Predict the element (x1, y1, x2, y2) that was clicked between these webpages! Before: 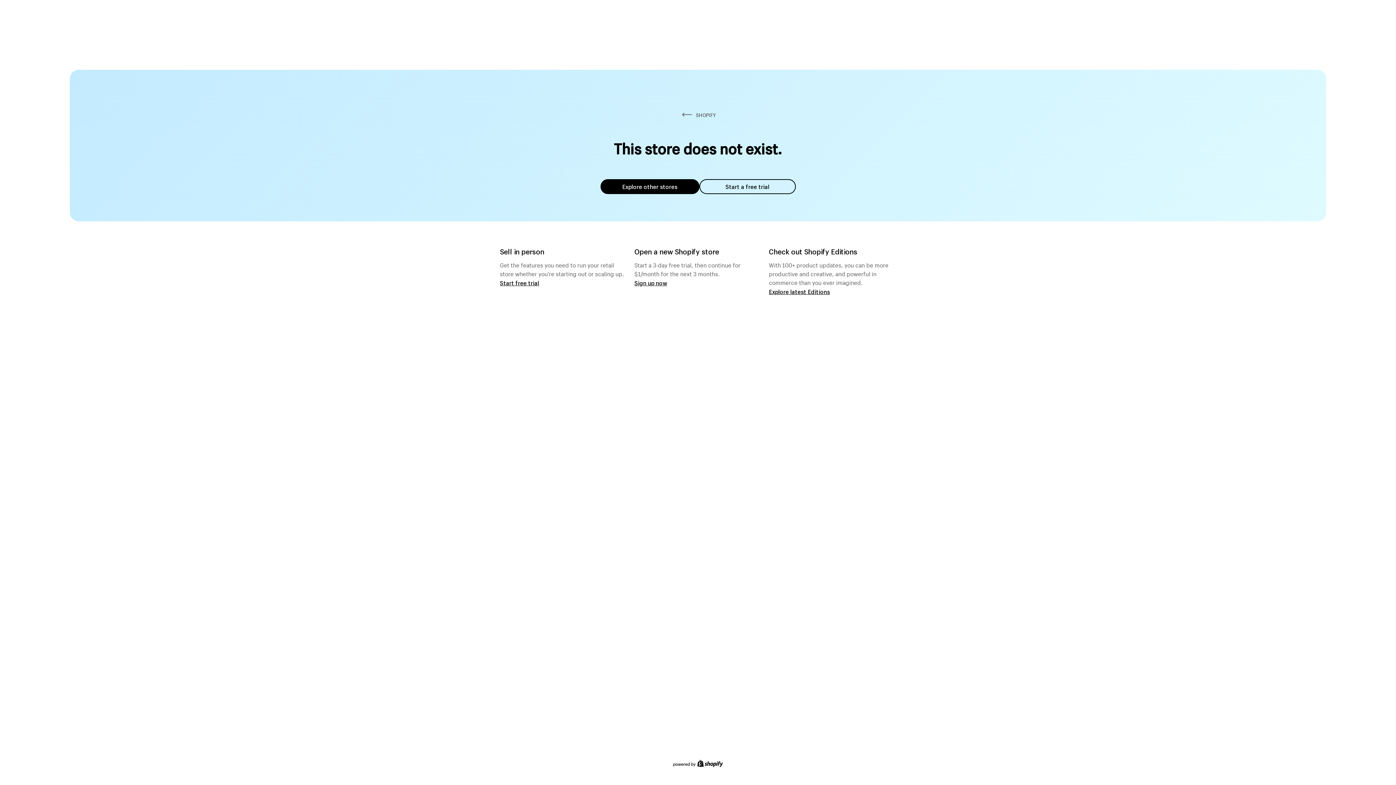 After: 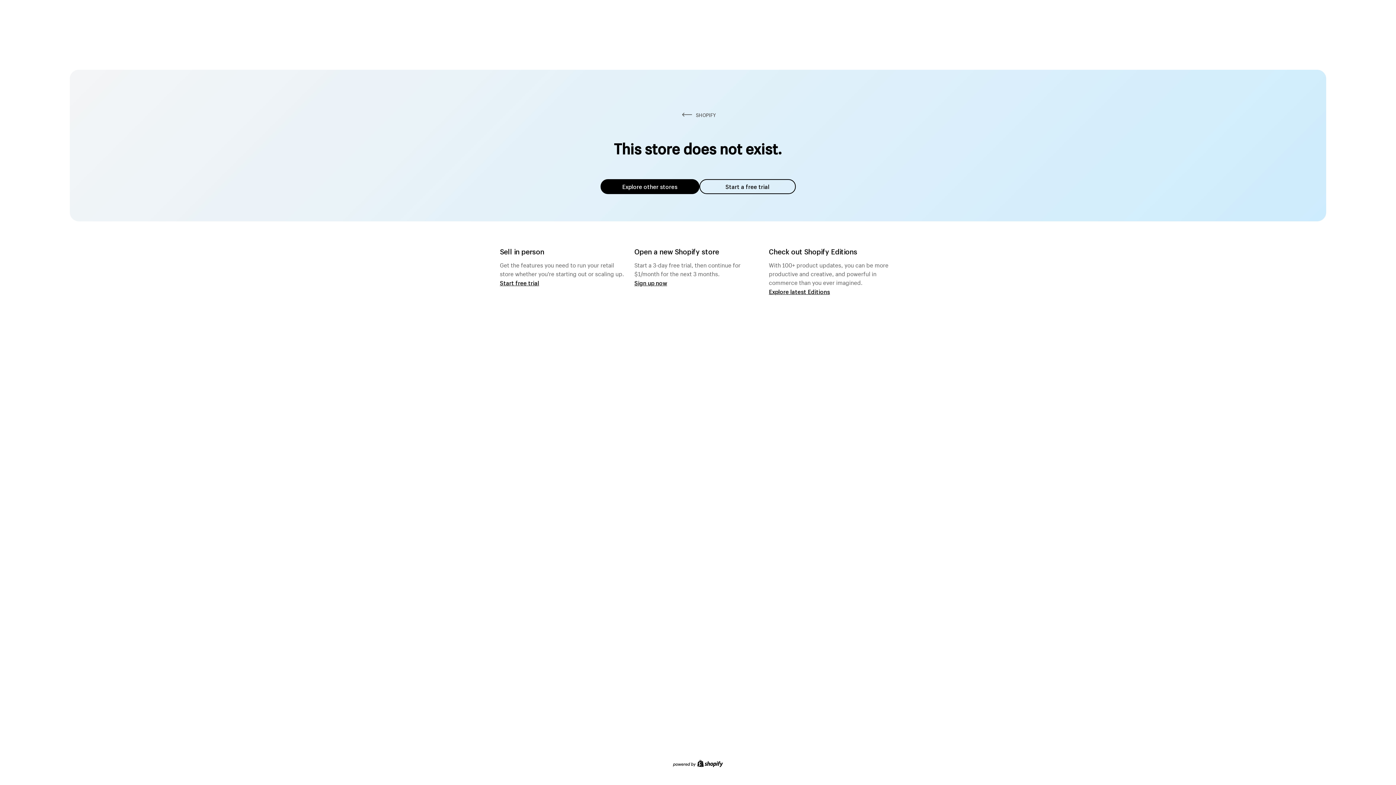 Action: label: Explore other stores bbox: (600, 179, 699, 194)